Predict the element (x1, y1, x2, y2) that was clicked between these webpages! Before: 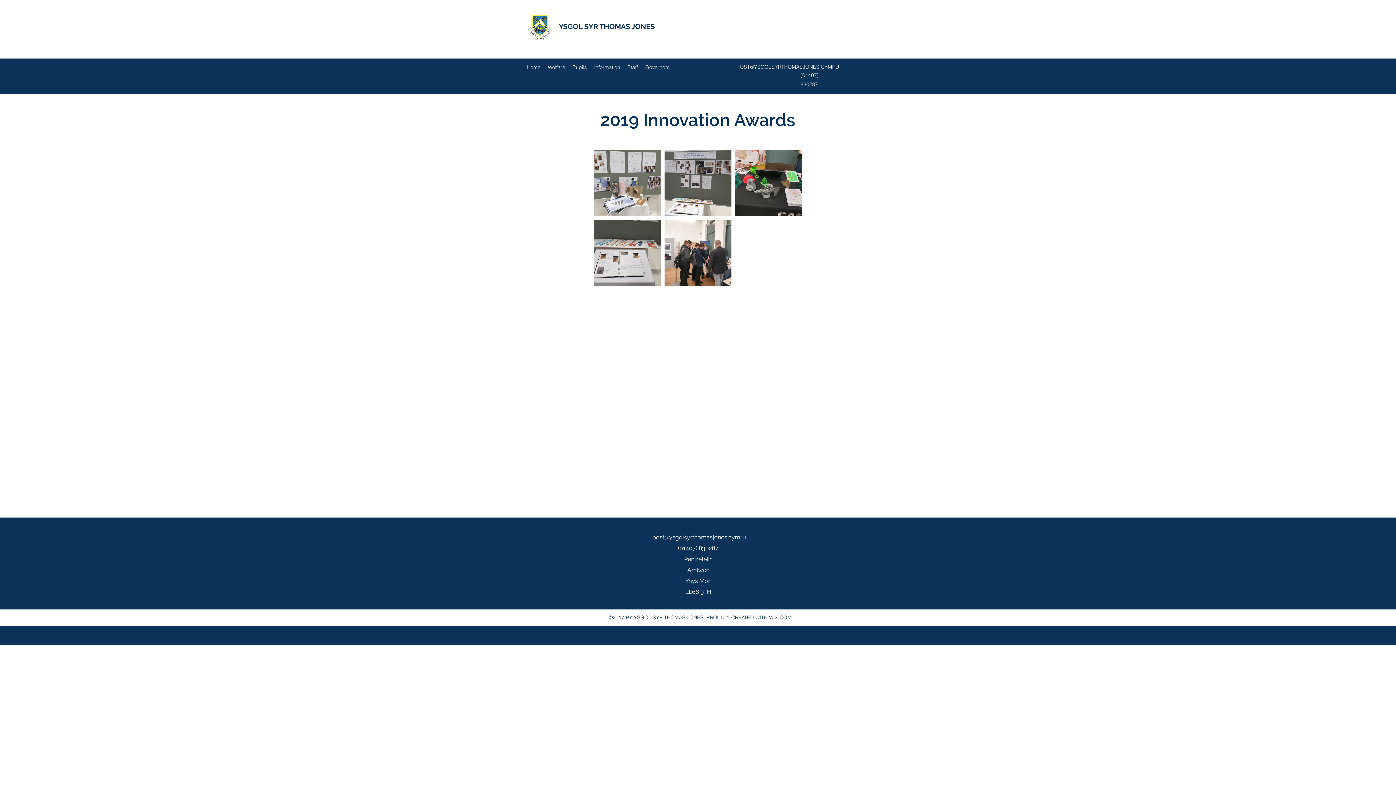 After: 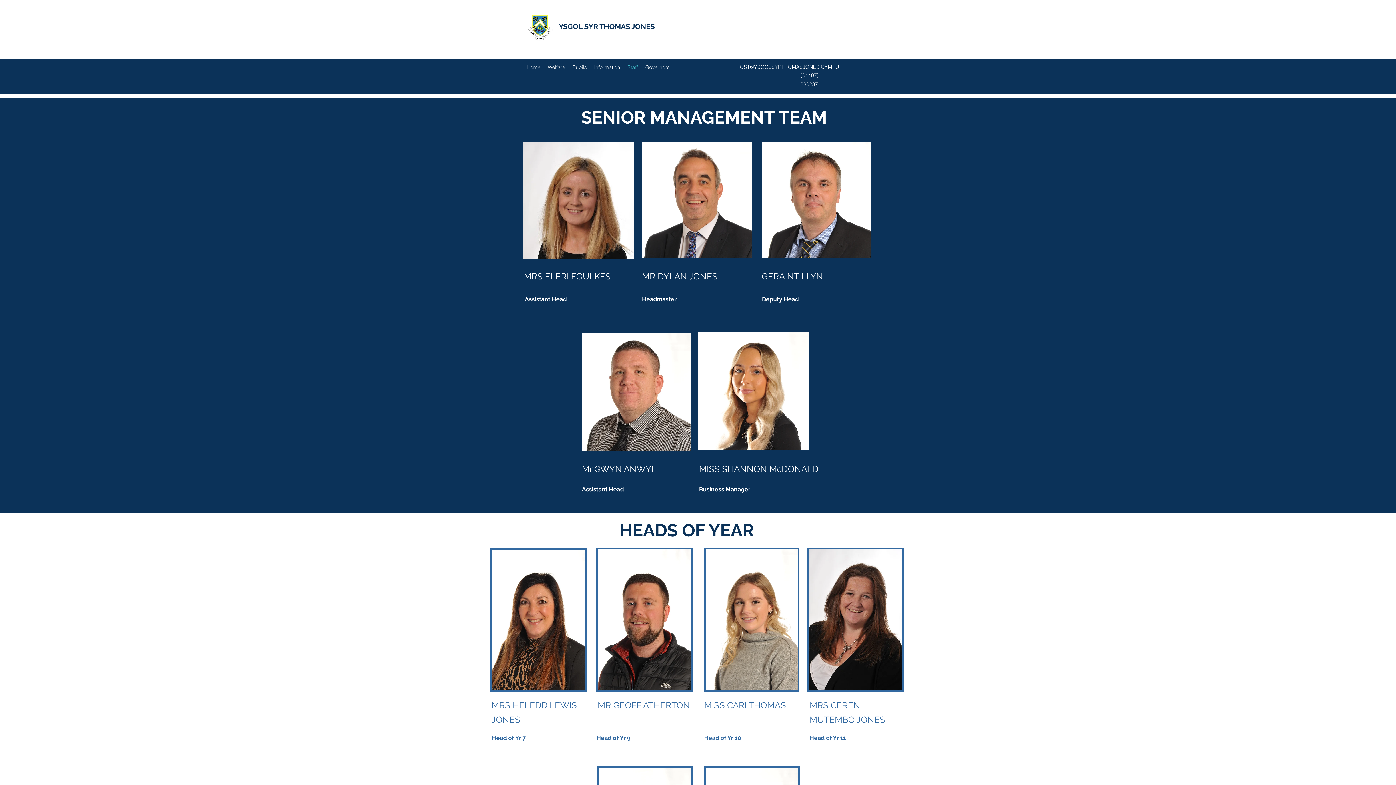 Action: bbox: (624, 61, 641, 72) label: Staff